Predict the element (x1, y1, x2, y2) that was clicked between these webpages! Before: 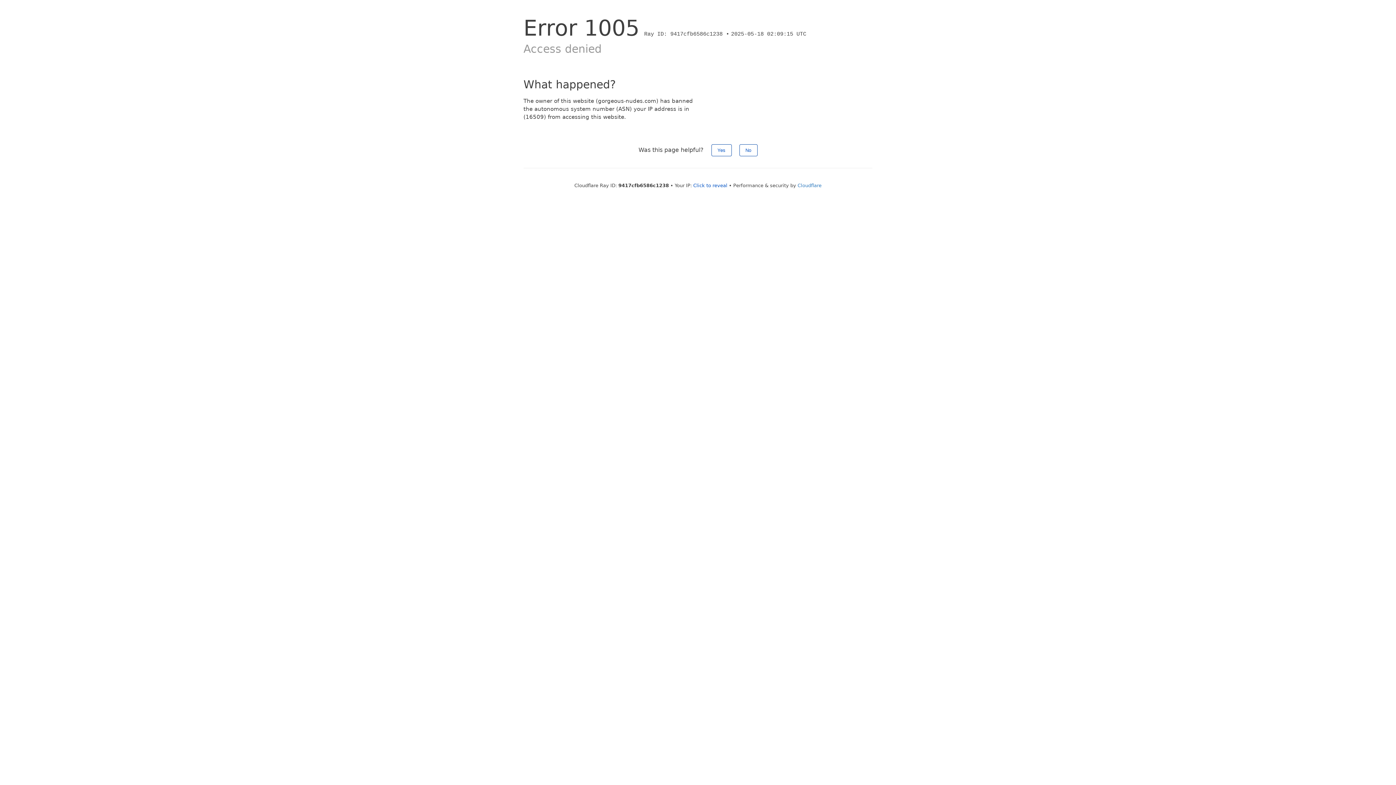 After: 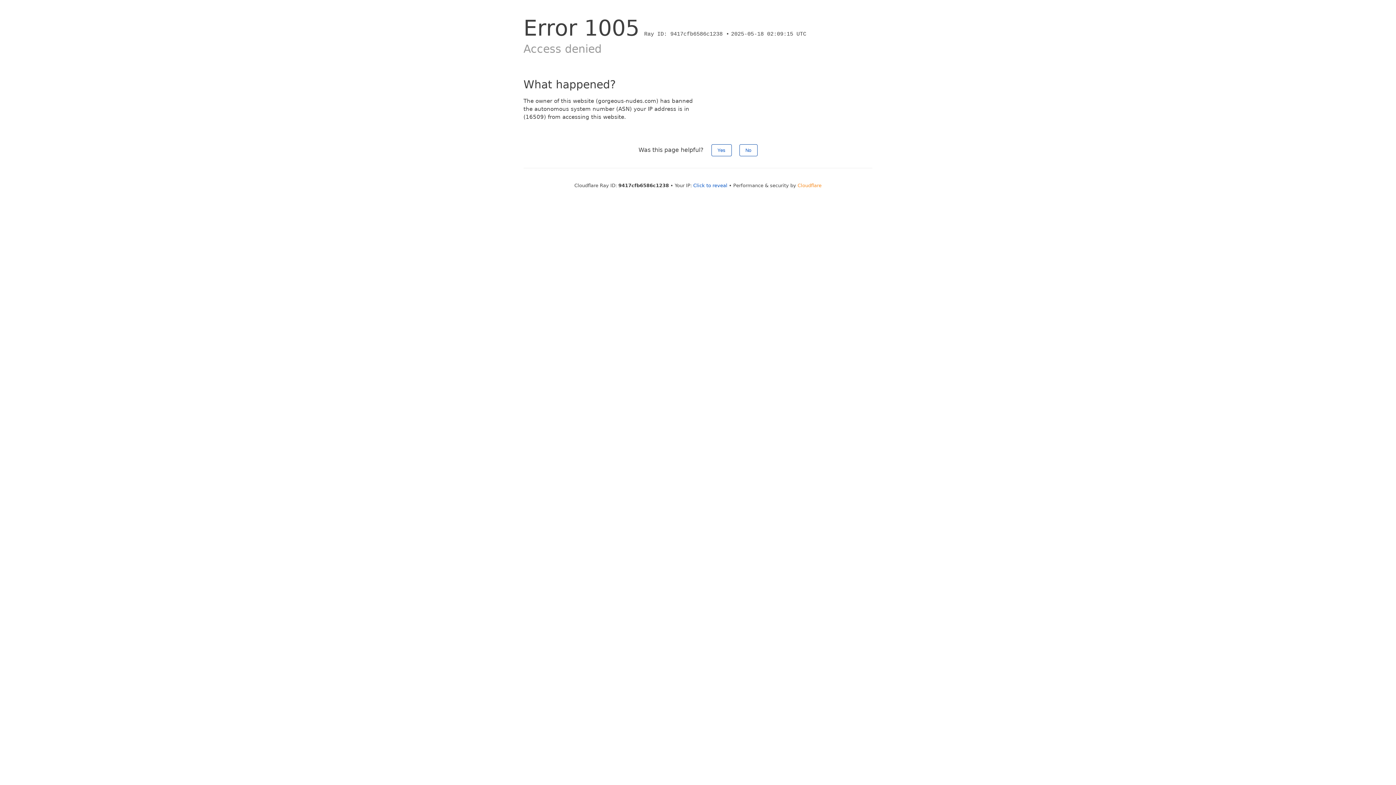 Action: bbox: (797, 182, 821, 188) label: Cloudflare